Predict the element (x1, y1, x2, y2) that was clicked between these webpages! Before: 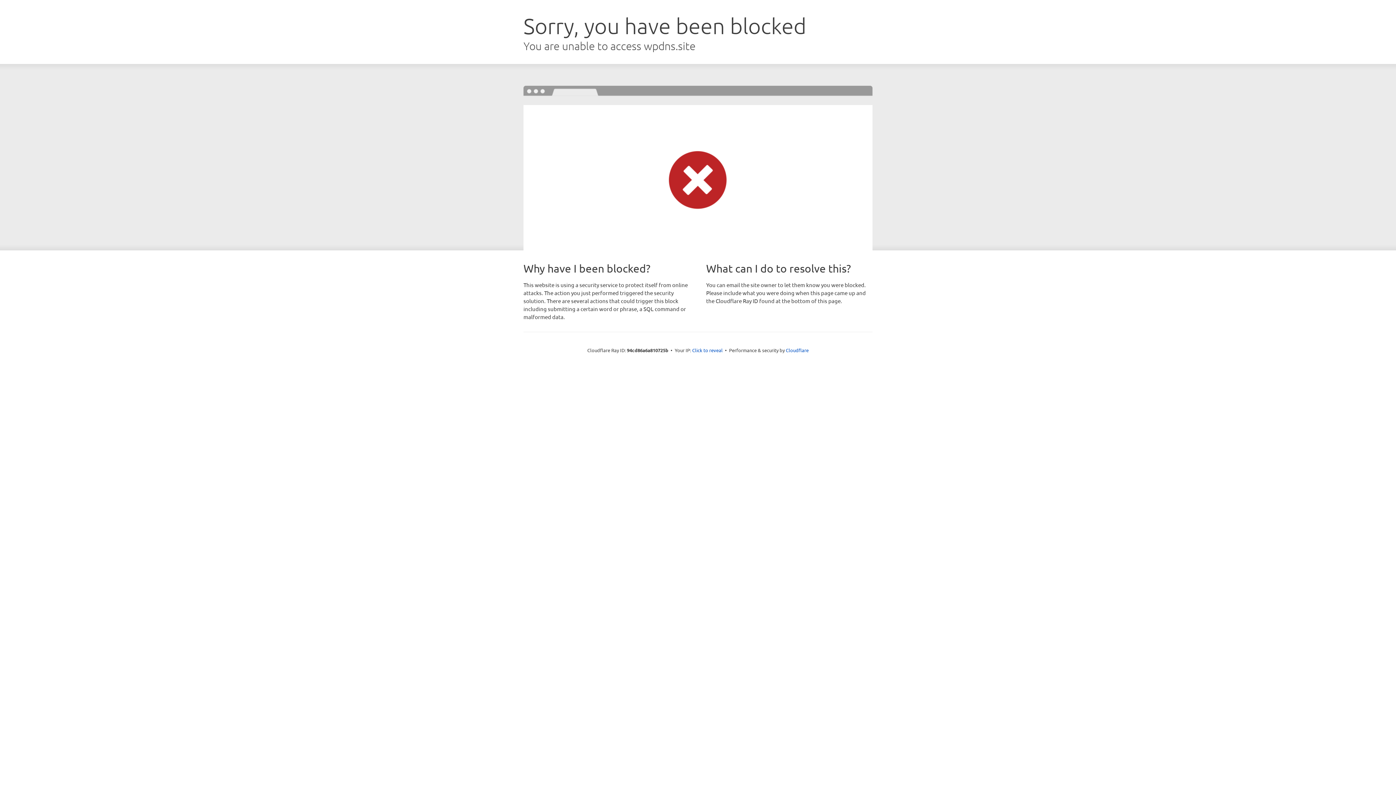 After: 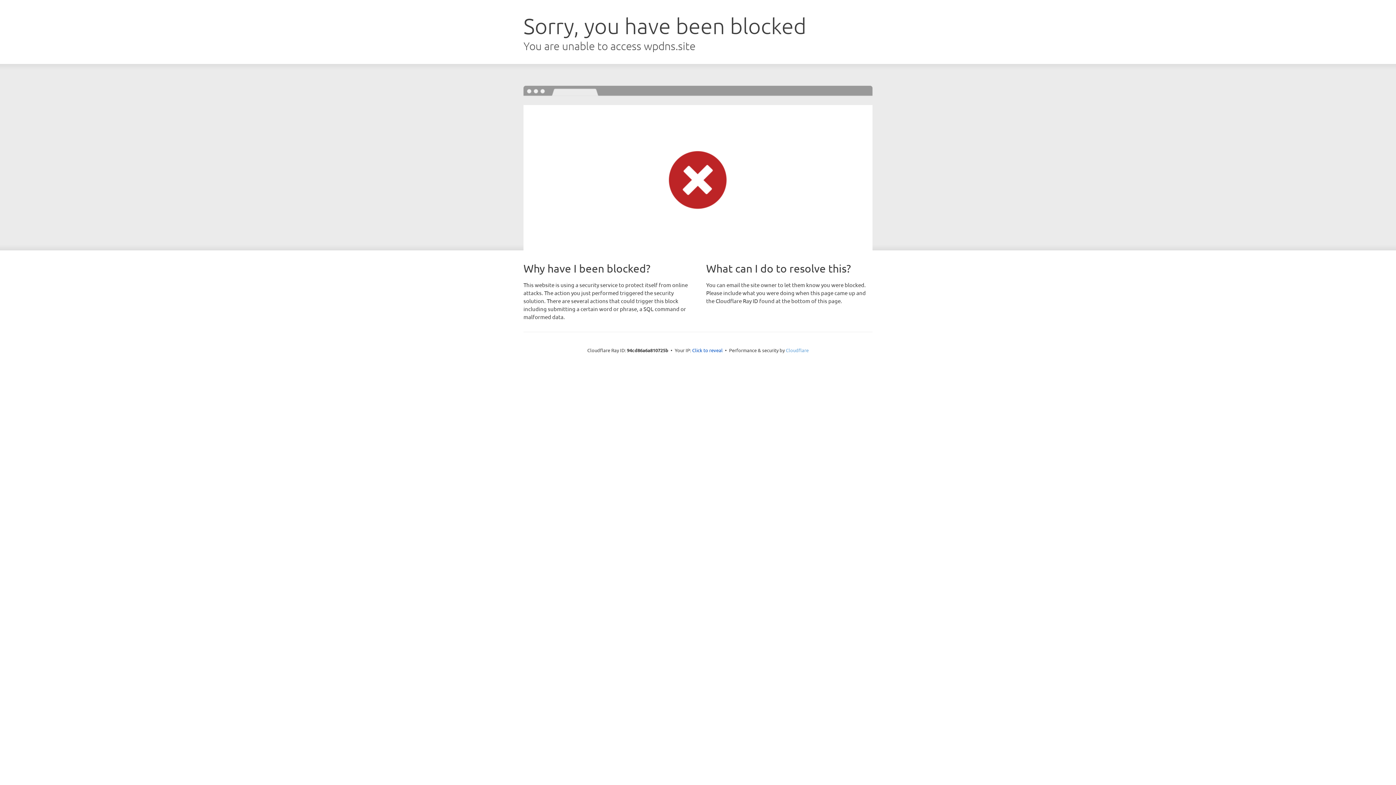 Action: label: Cloudflare bbox: (786, 347, 808, 353)